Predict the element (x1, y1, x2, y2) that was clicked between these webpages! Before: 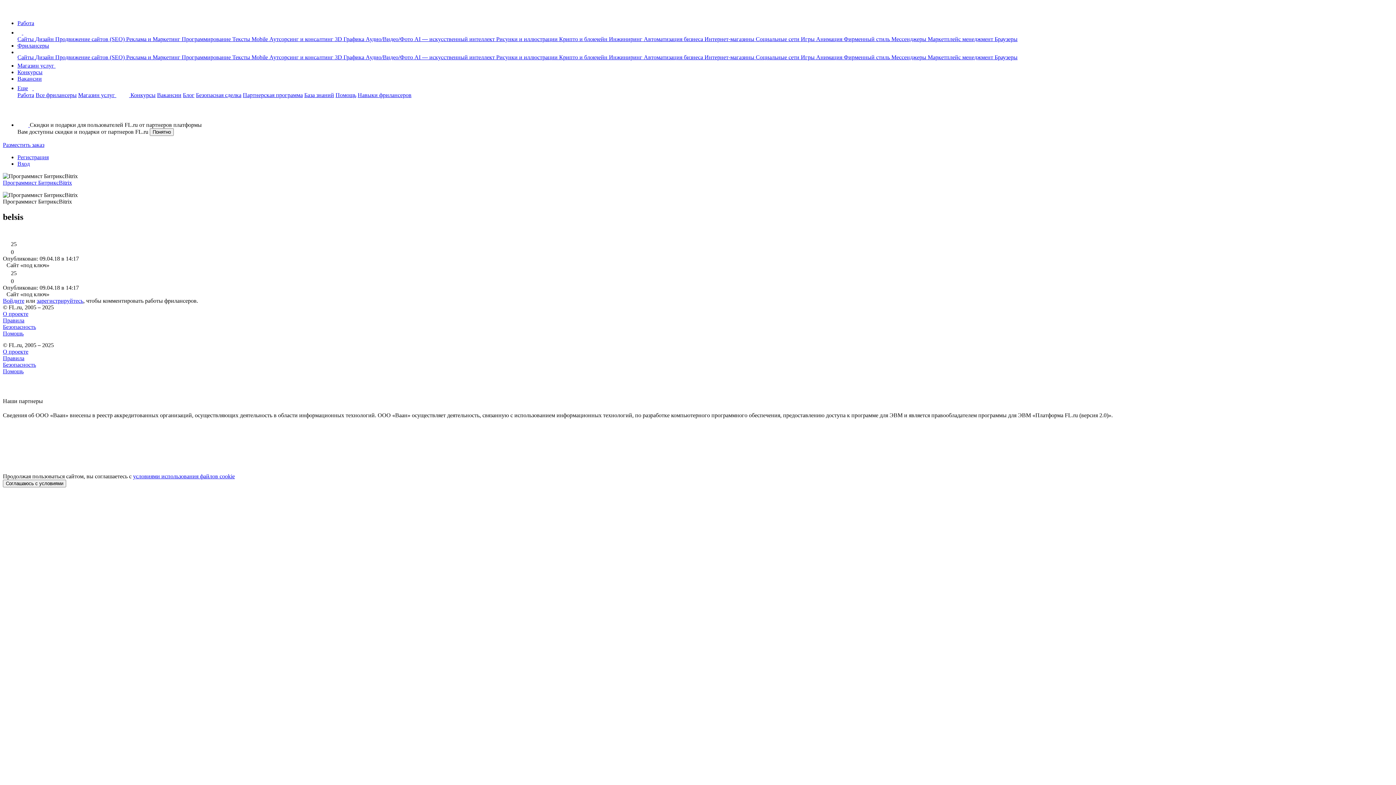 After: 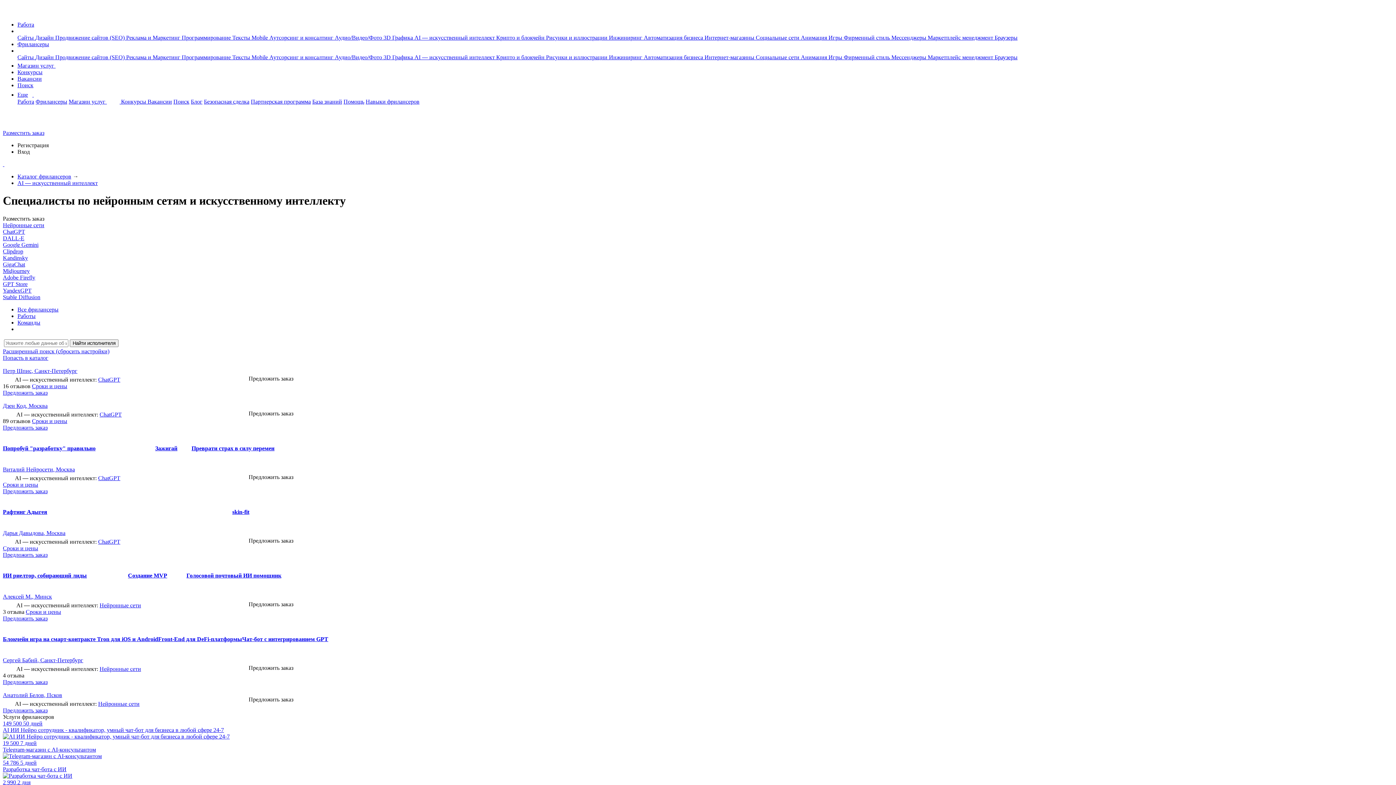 Action: bbox: (414, 54, 496, 60) label: AI — искусственный интеллект 